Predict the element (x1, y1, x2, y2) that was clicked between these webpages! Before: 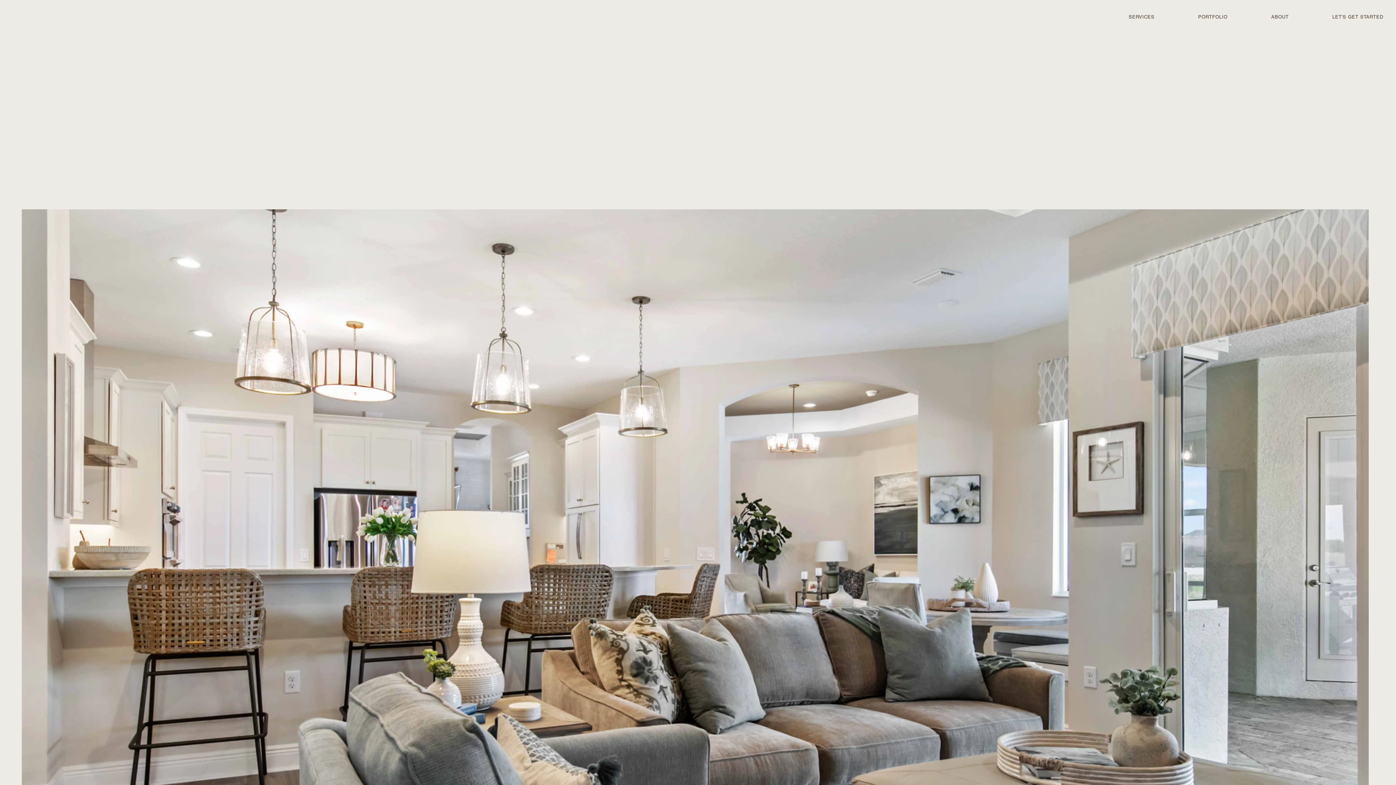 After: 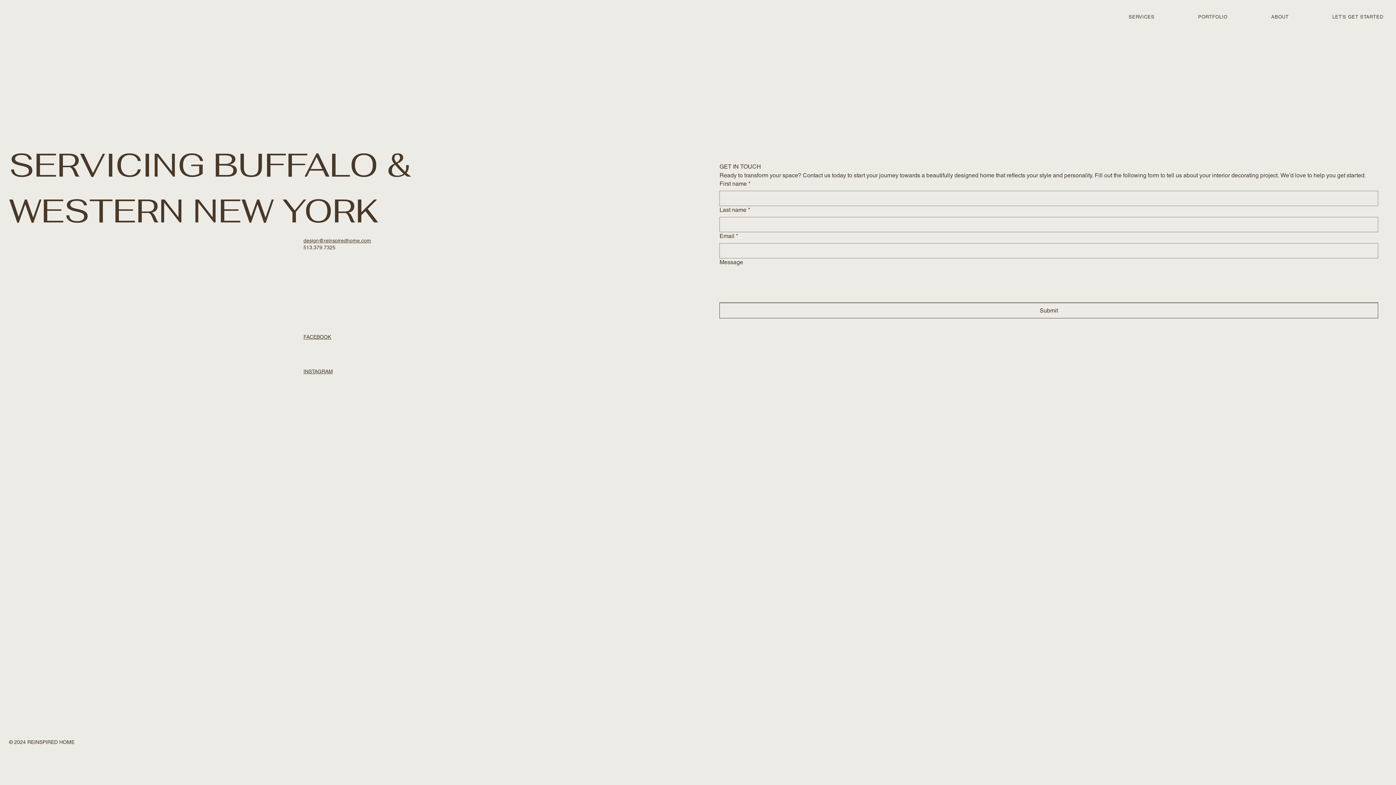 Action: bbox: (1329, 10, 1387, 22) label: LET'S GET STARTED